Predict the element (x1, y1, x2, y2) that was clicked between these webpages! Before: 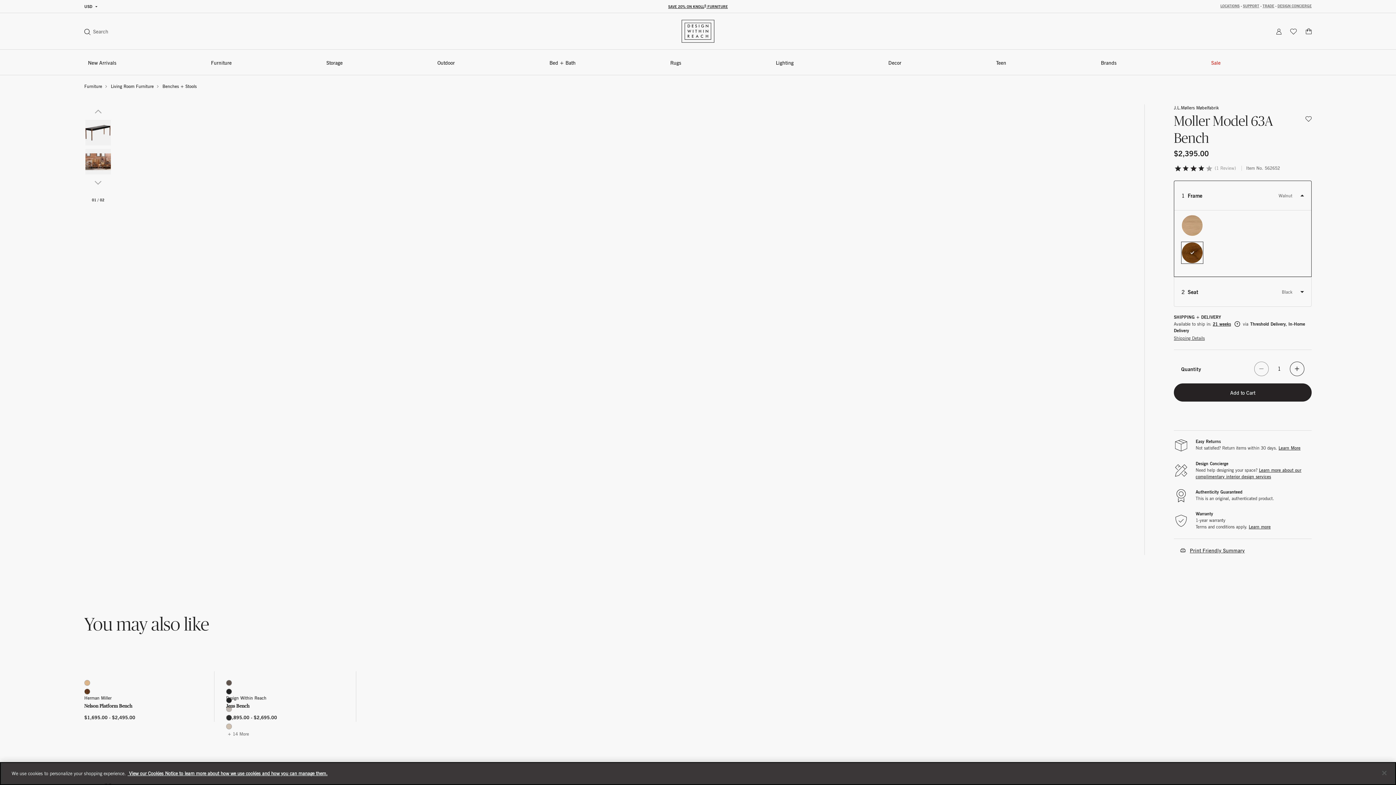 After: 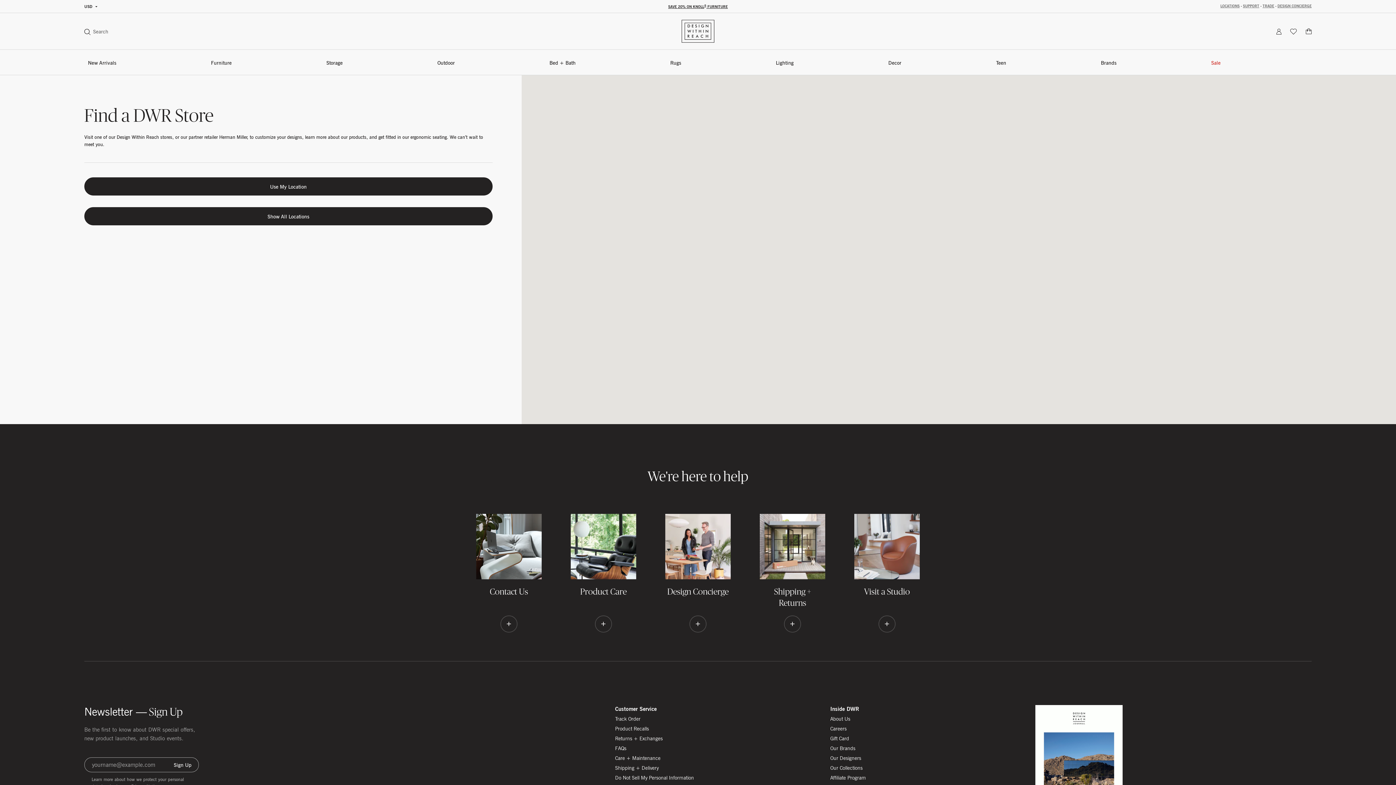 Action: bbox: (1220, 3, 1240, 8) label: LOCATIONS